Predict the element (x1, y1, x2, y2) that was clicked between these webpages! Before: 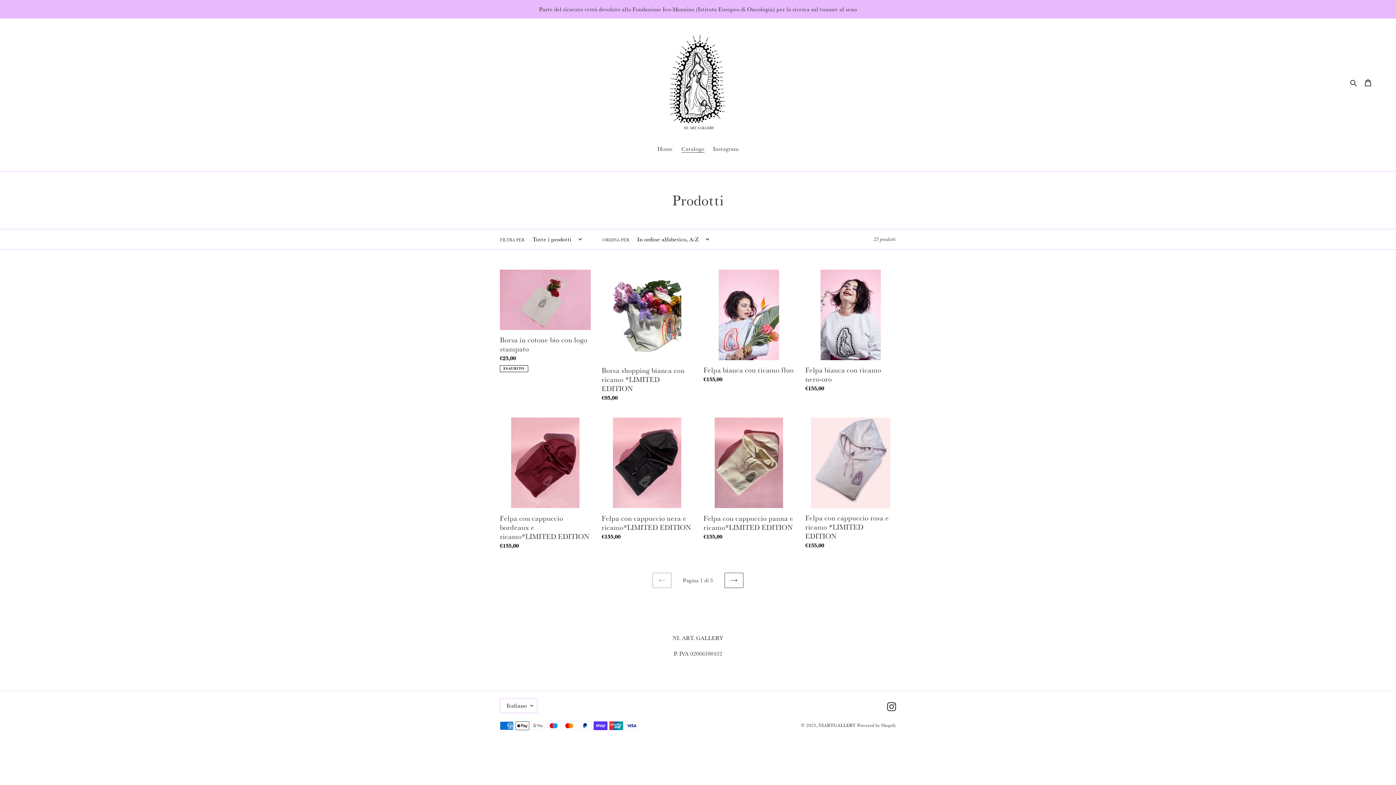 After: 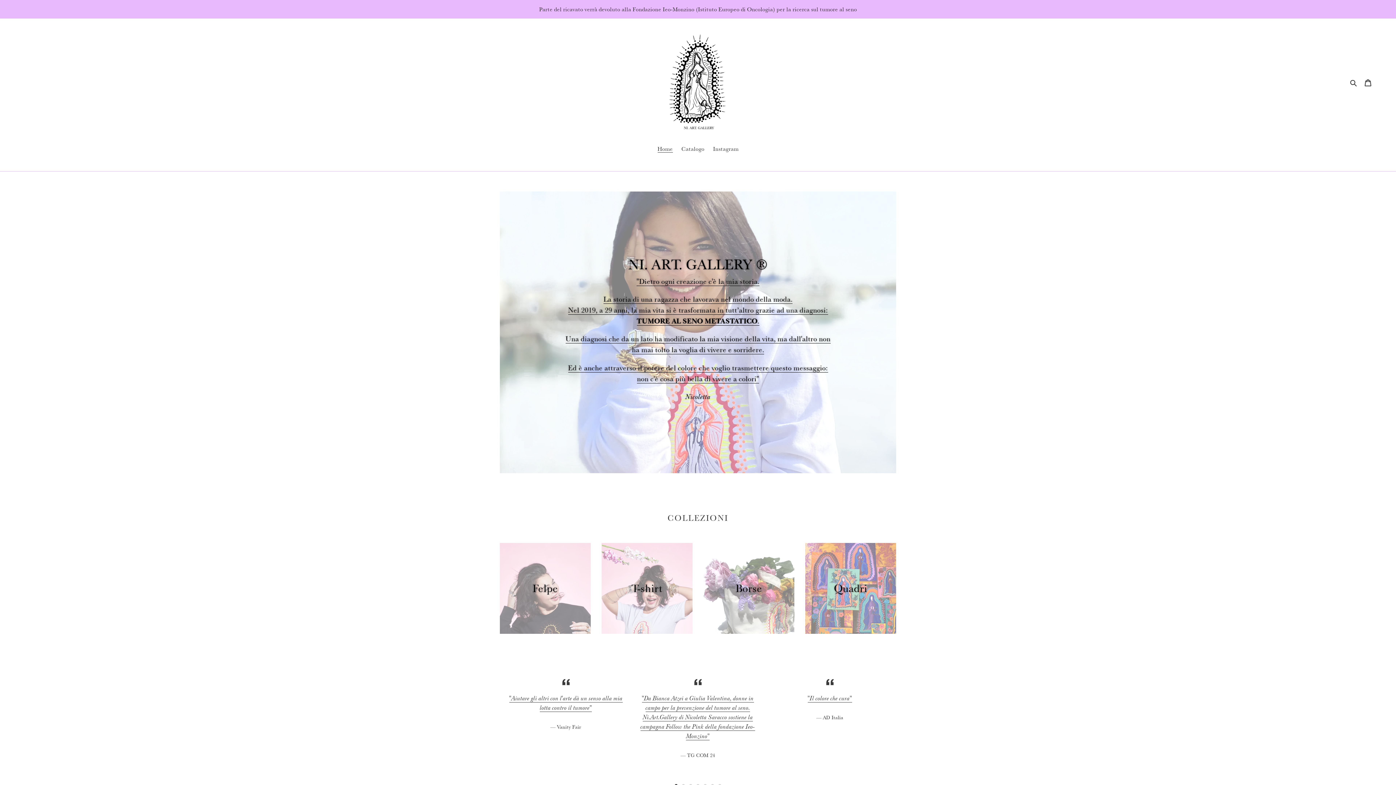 Action: bbox: (654, 144, 676, 154) label: Home